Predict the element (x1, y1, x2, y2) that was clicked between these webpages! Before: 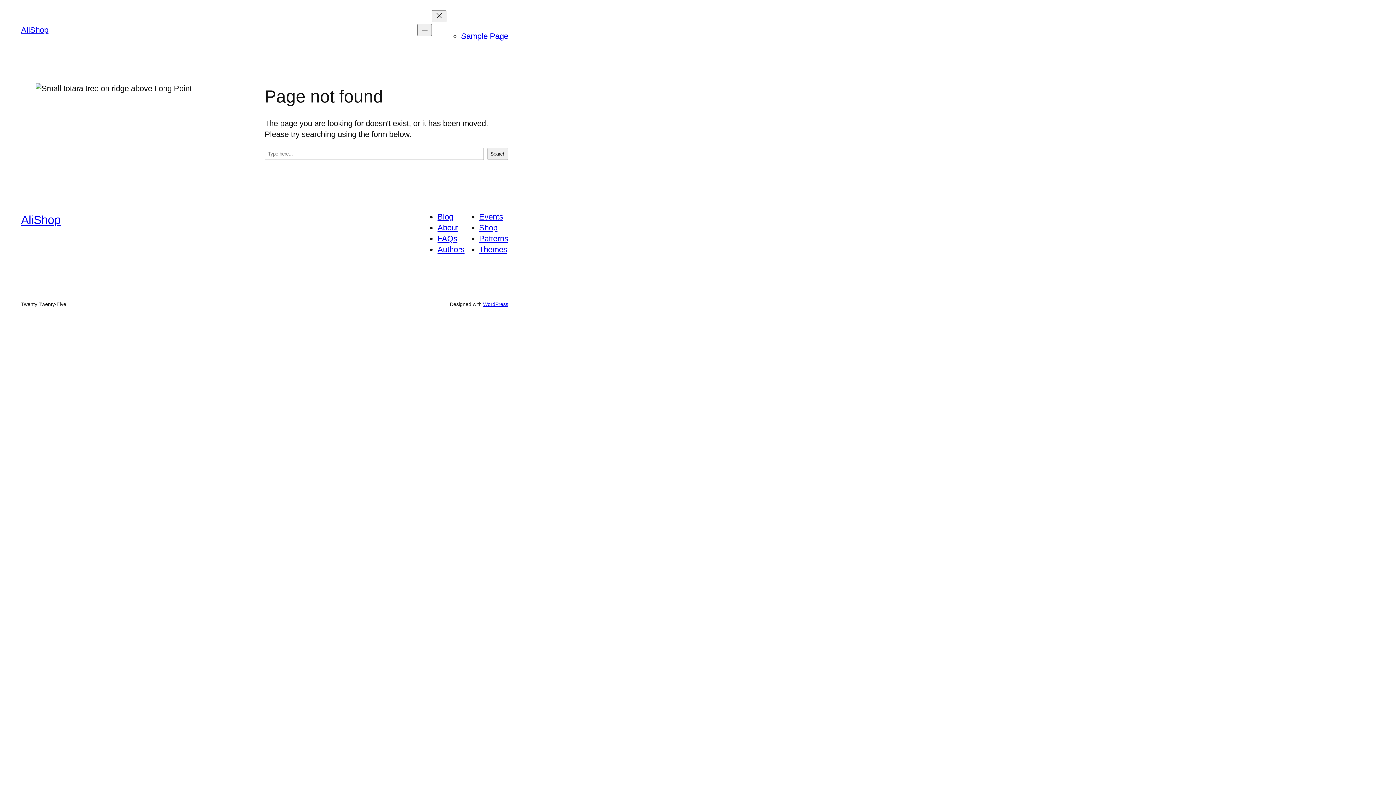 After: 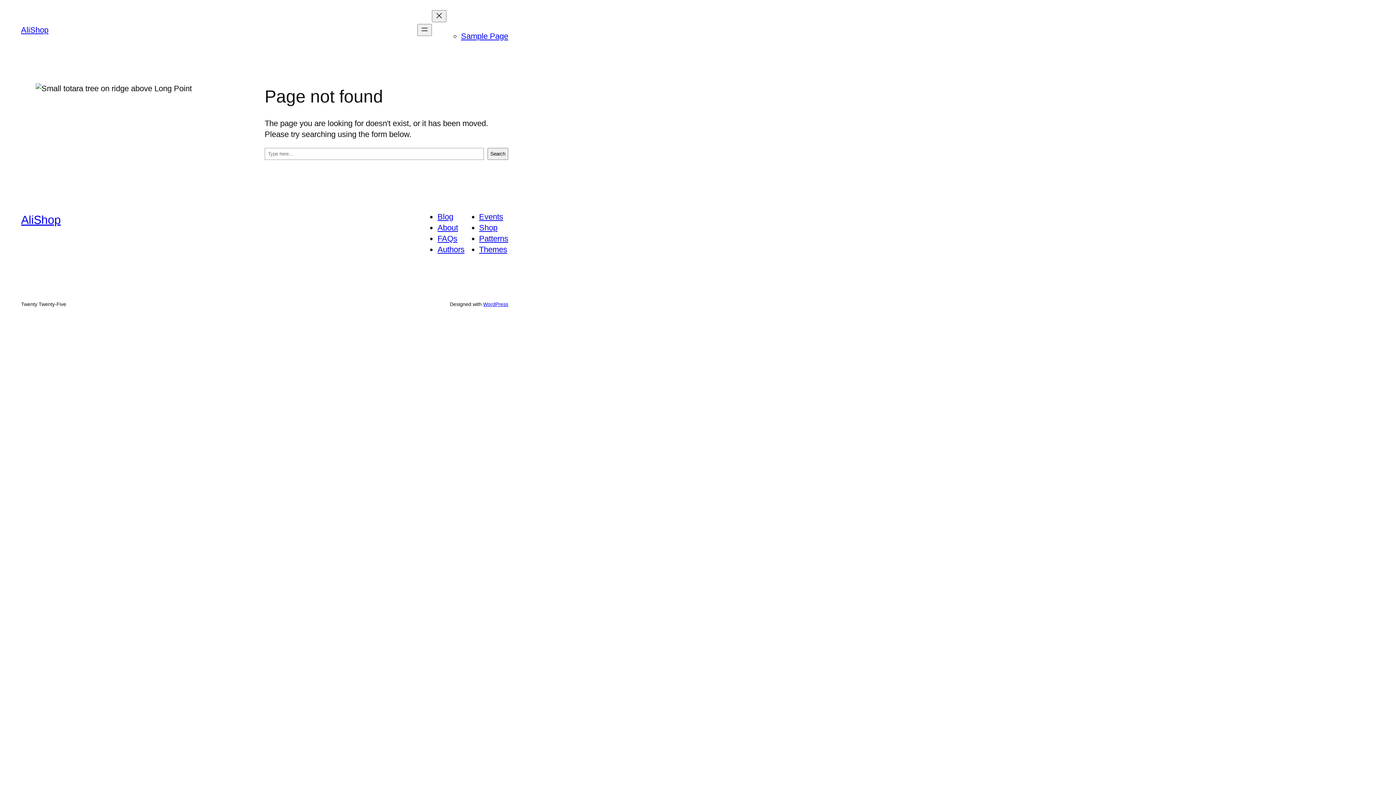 Action: bbox: (437, 212, 453, 221) label: Blog